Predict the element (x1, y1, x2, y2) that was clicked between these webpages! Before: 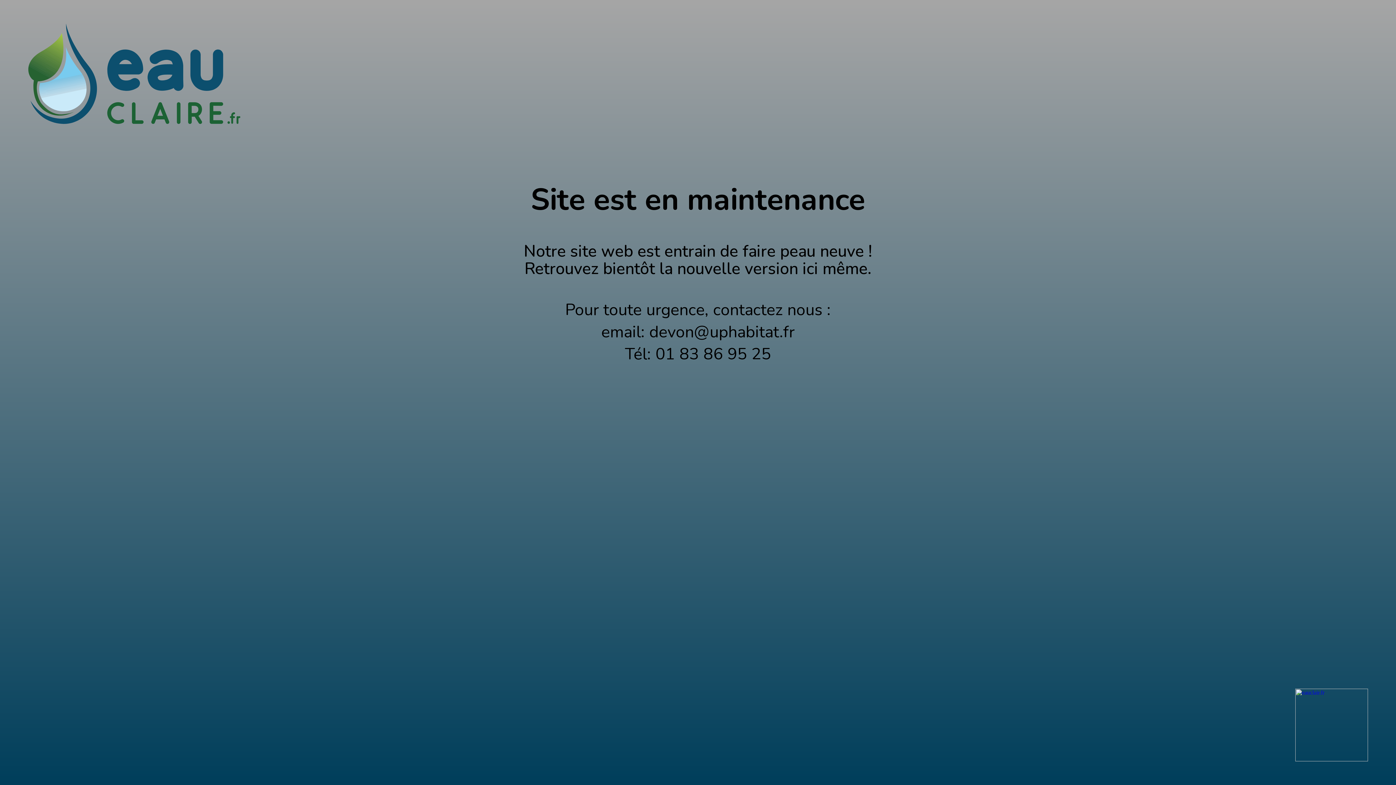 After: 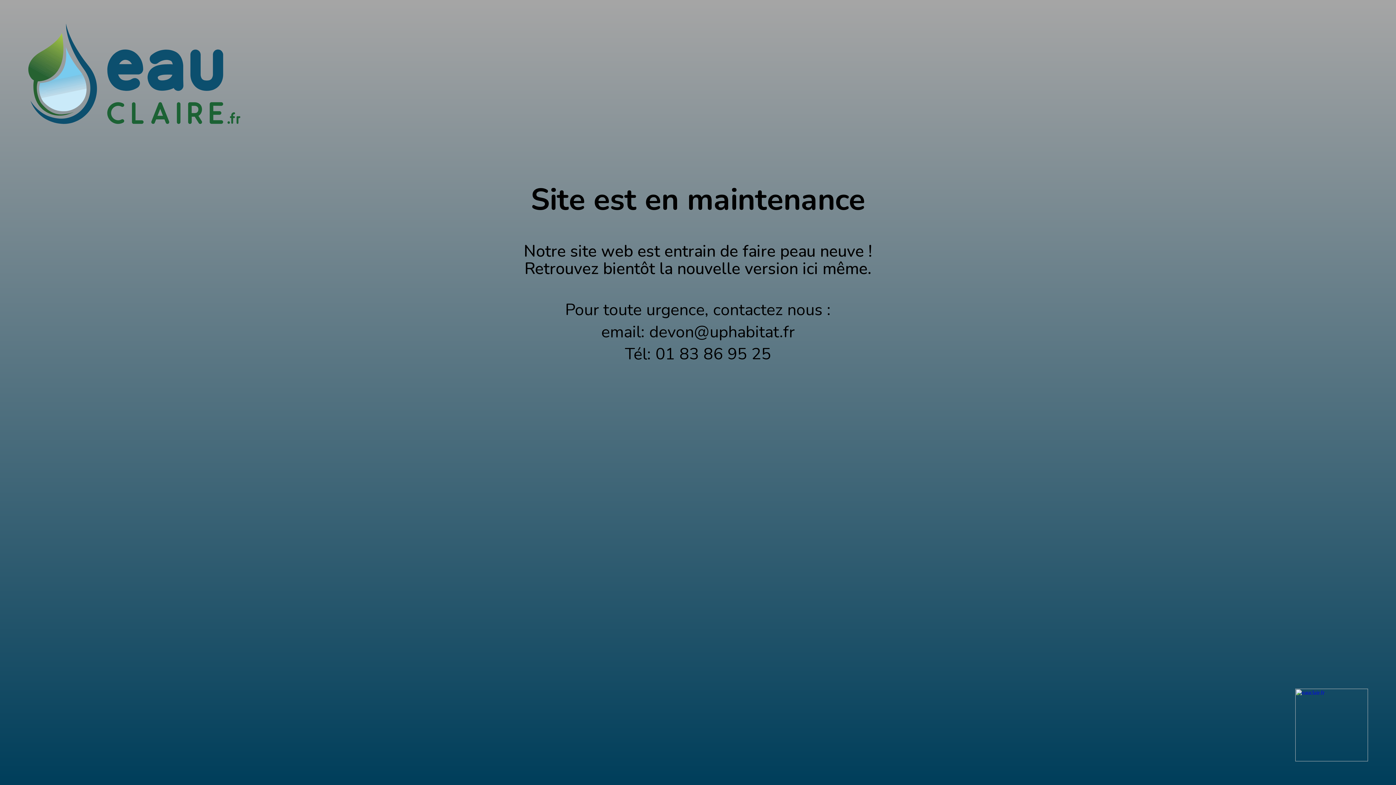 Action: bbox: (1295, 689, 1368, 761)